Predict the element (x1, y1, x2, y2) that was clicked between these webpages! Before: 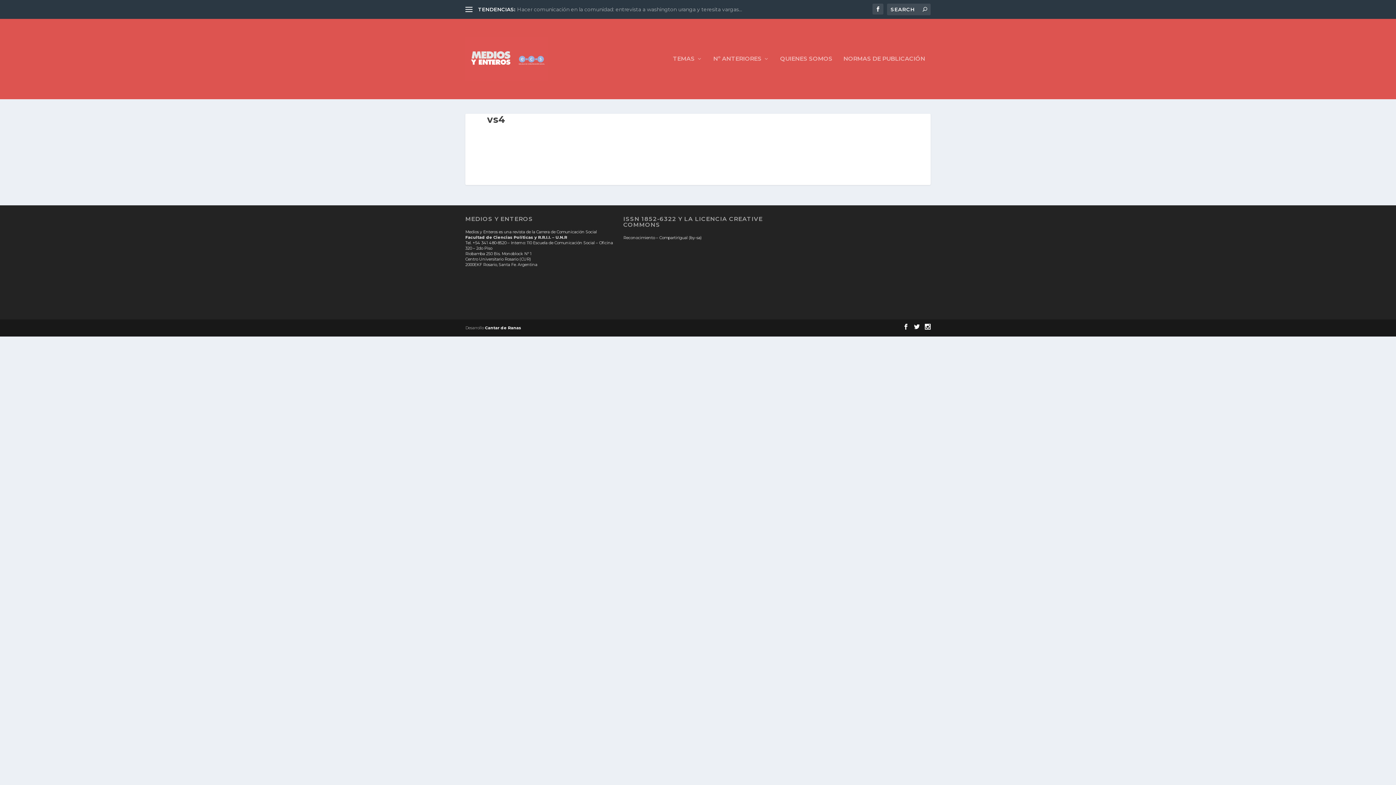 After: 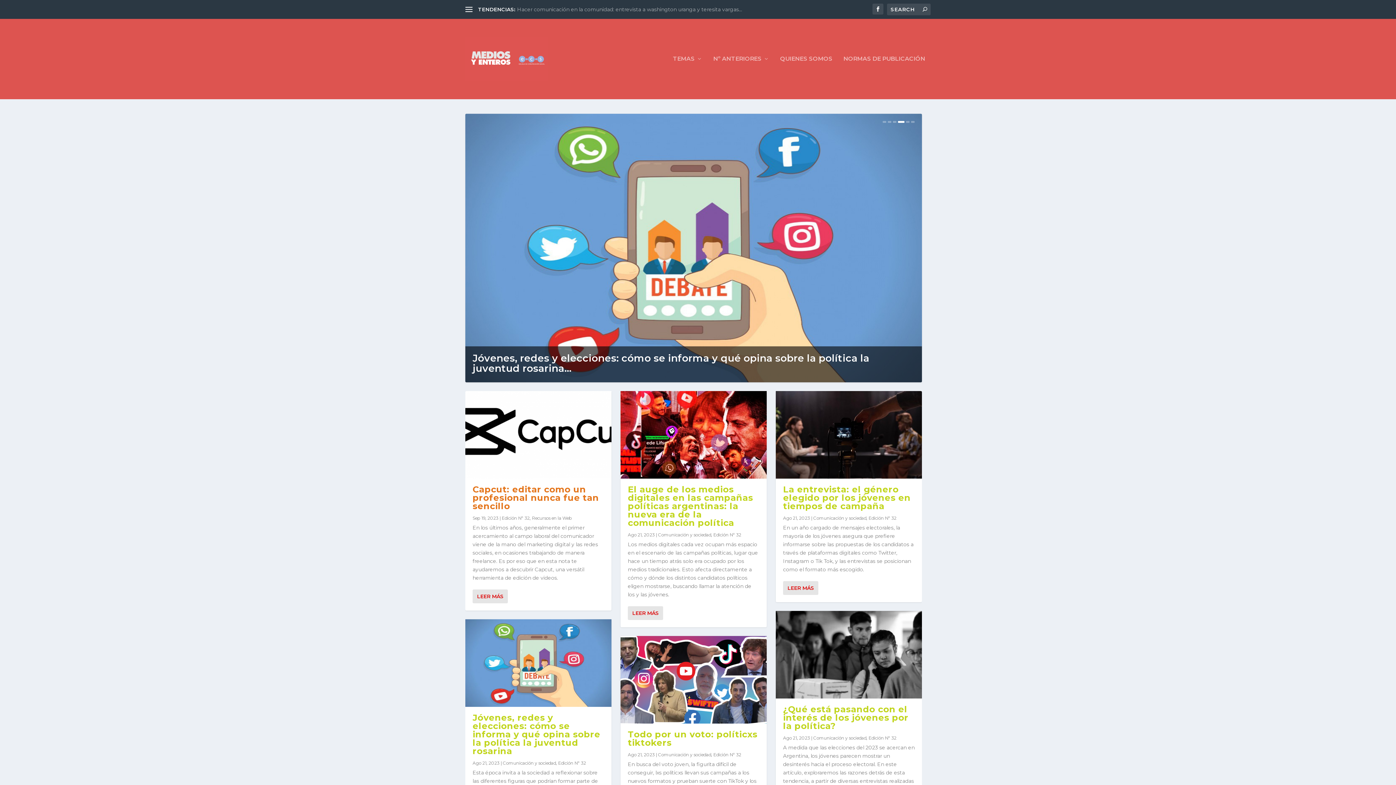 Action: bbox: (465, 37, 548, 80)